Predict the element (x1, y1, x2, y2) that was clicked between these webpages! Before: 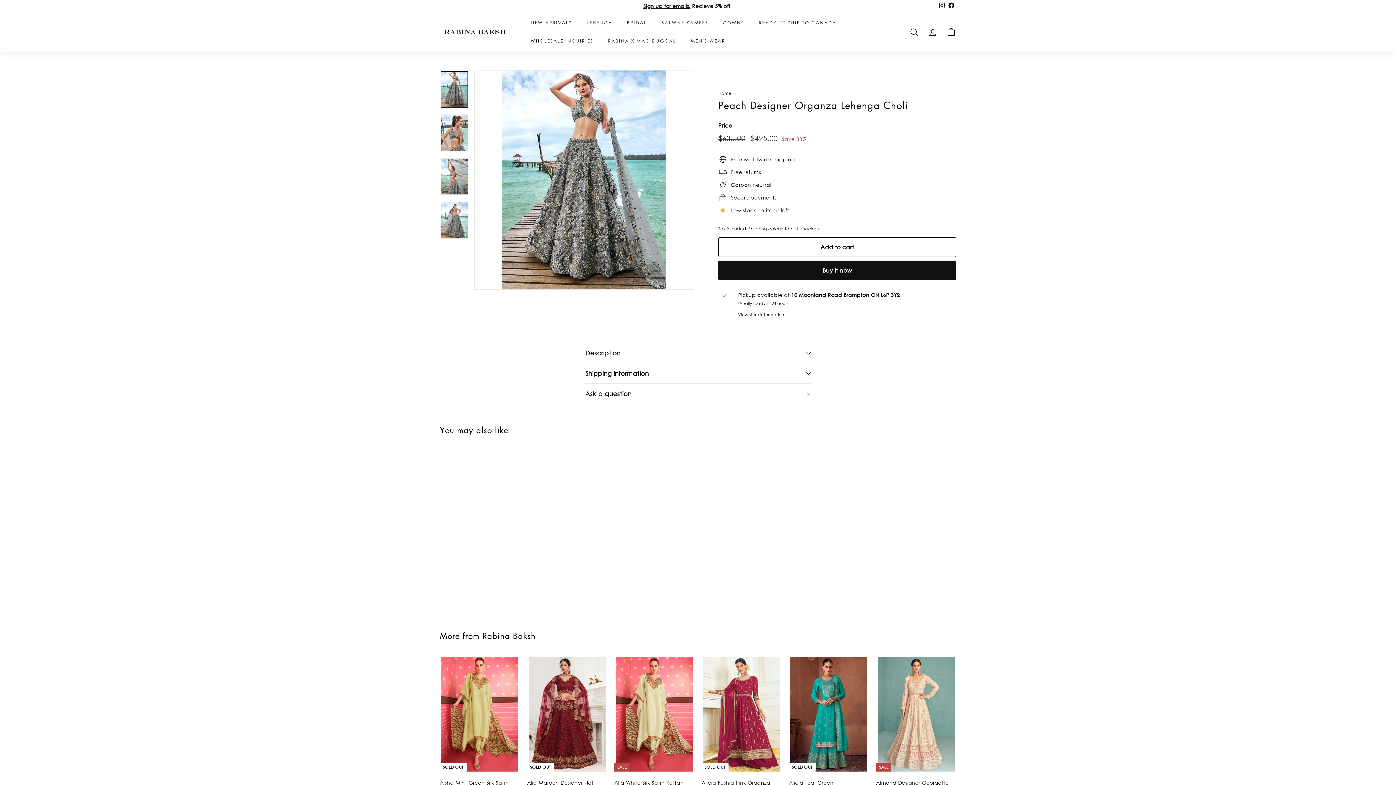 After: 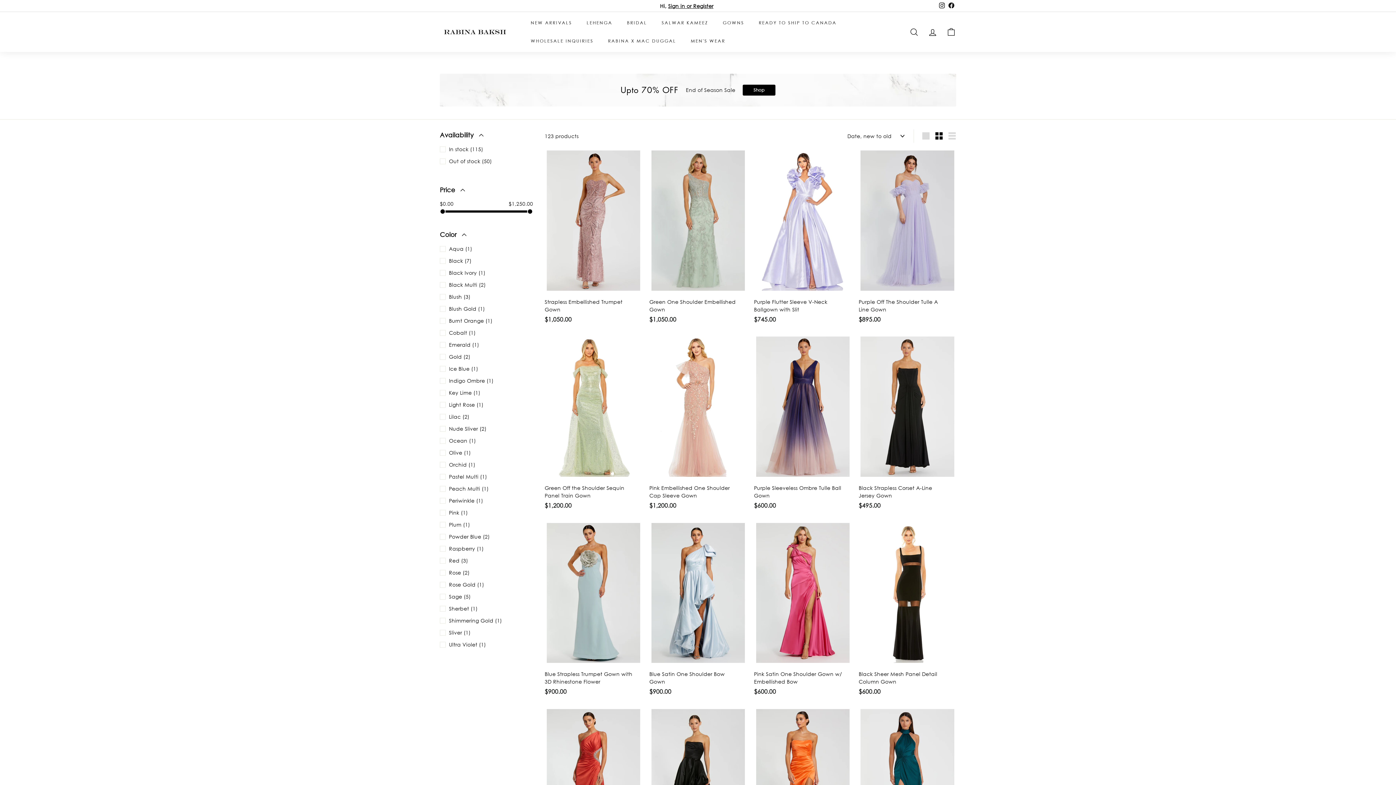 Action: bbox: (715, 13, 751, 32) label: GOWNS